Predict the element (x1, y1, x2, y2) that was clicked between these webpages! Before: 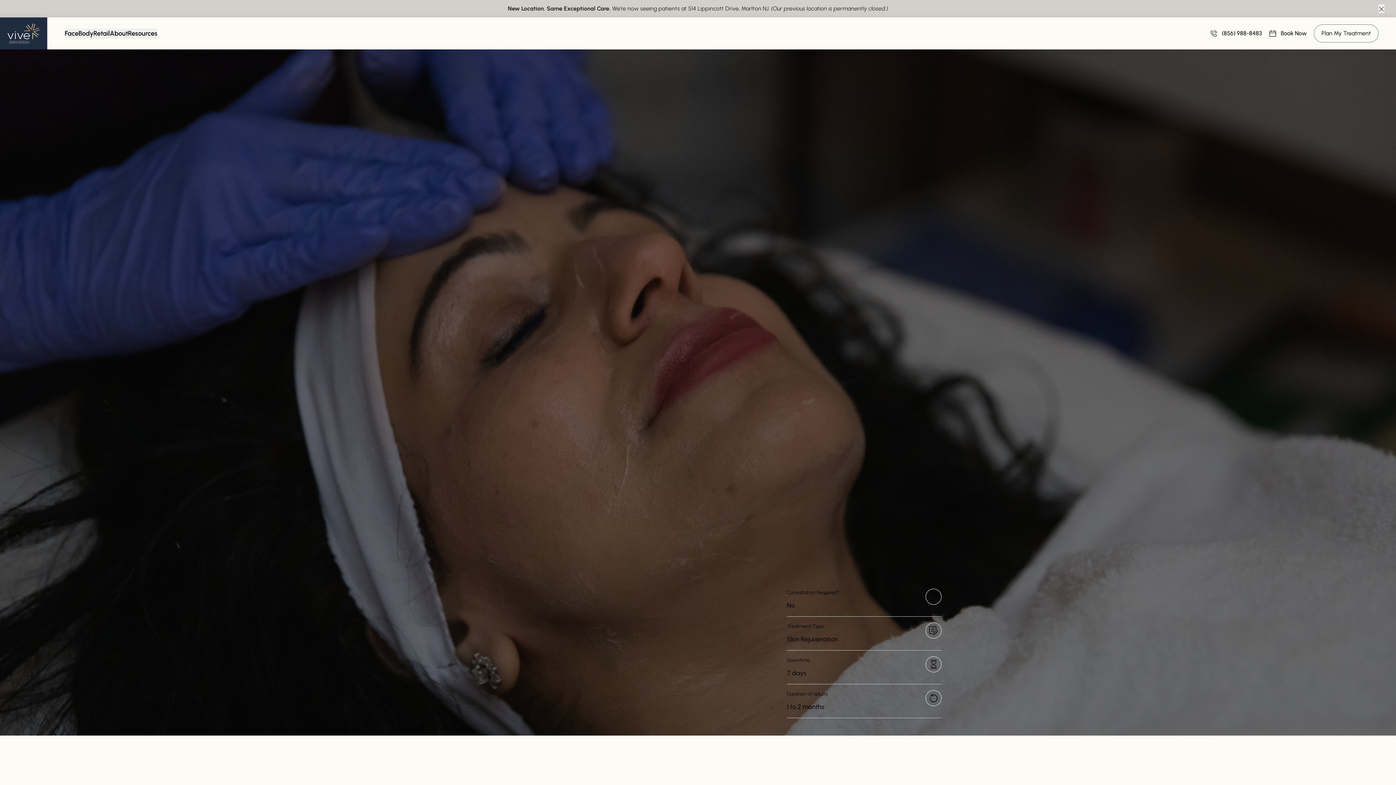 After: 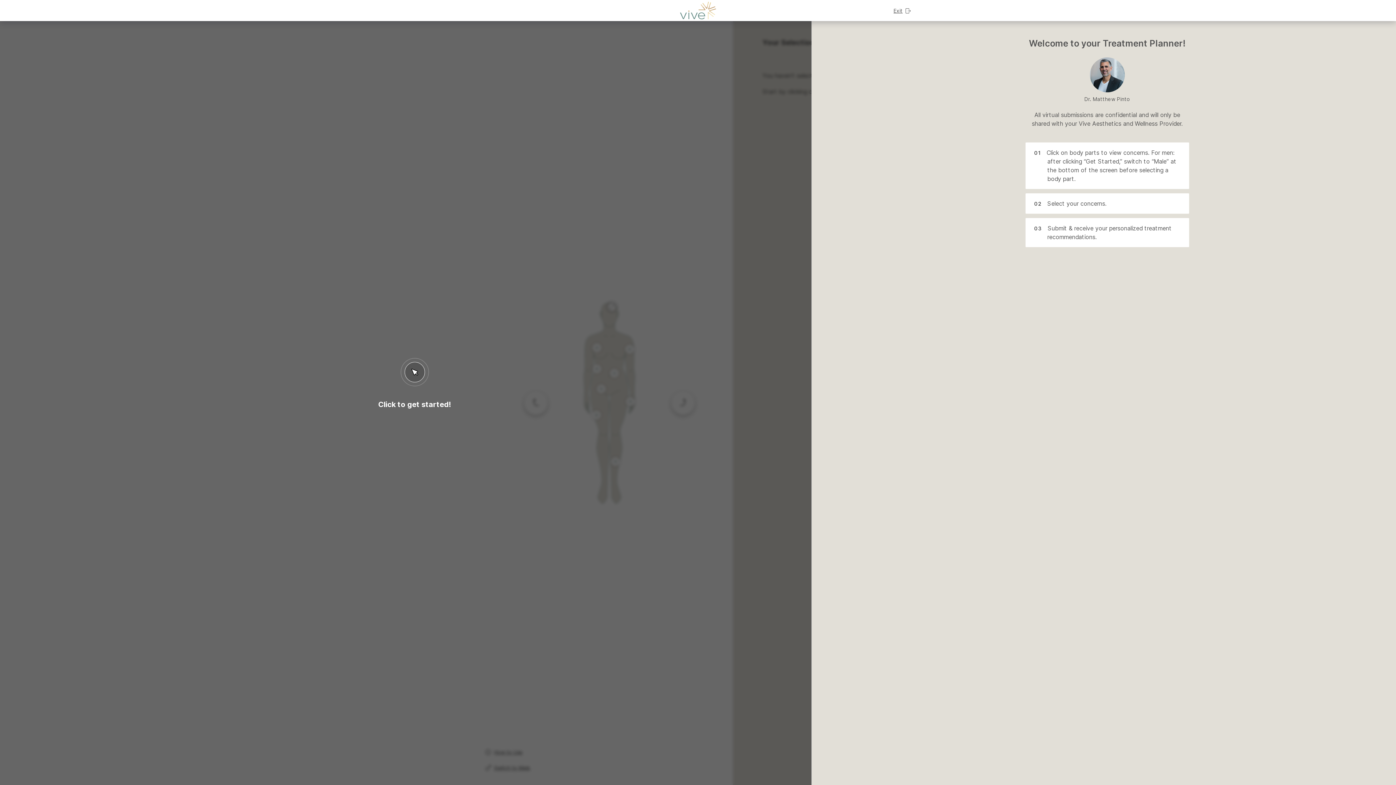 Action: label: Plan My Treatment bbox: (1314, 24, 1378, 42)